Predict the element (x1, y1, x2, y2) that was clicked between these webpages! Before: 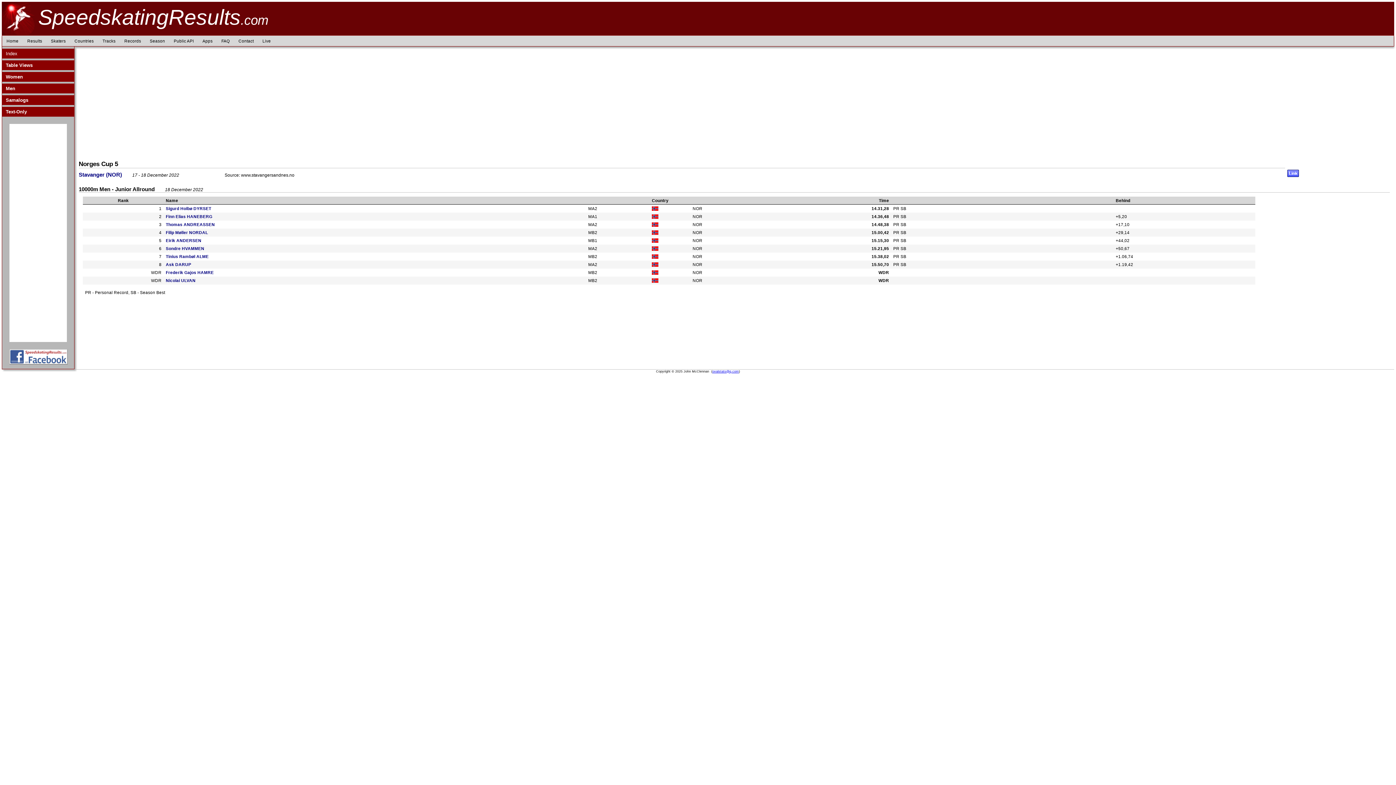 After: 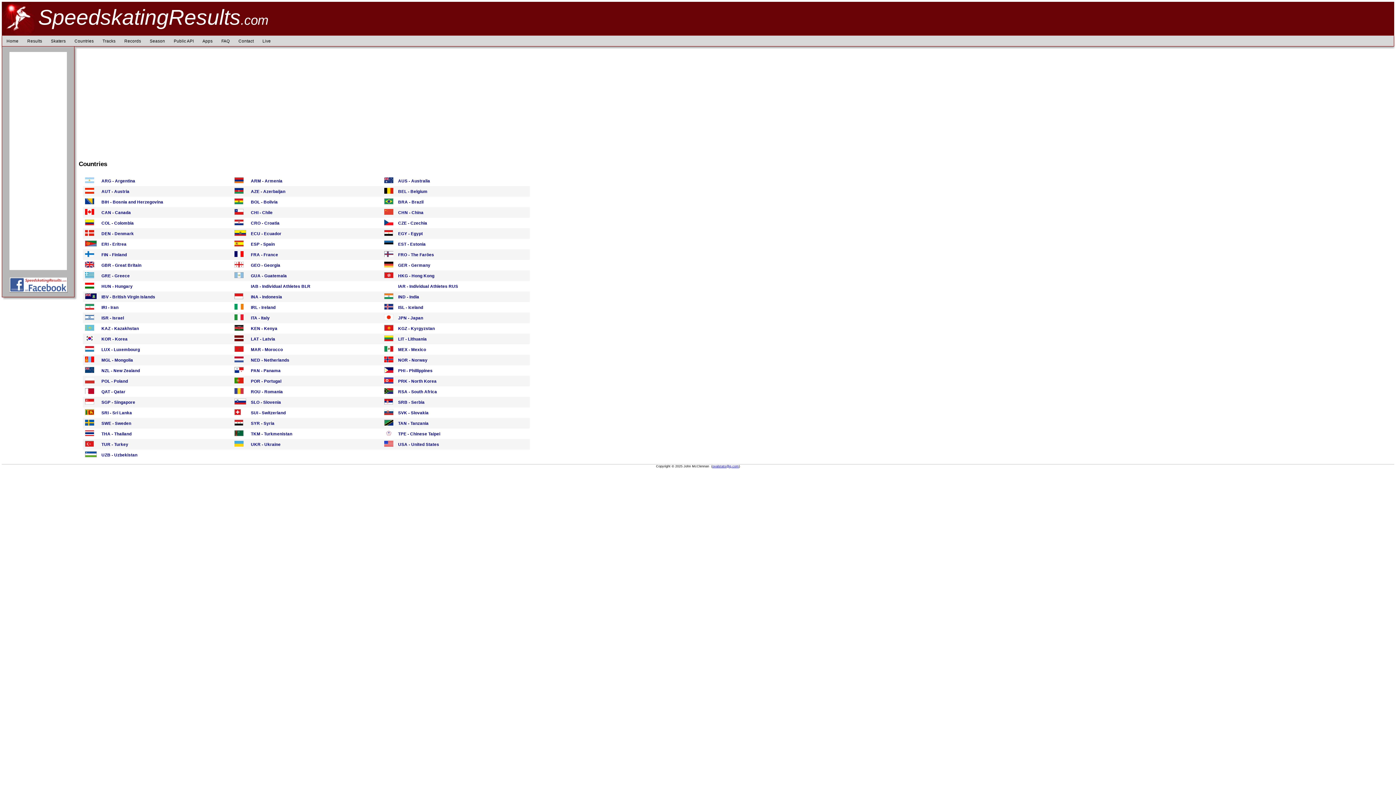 Action: label: Countries bbox: (70, 35, 98, 46)